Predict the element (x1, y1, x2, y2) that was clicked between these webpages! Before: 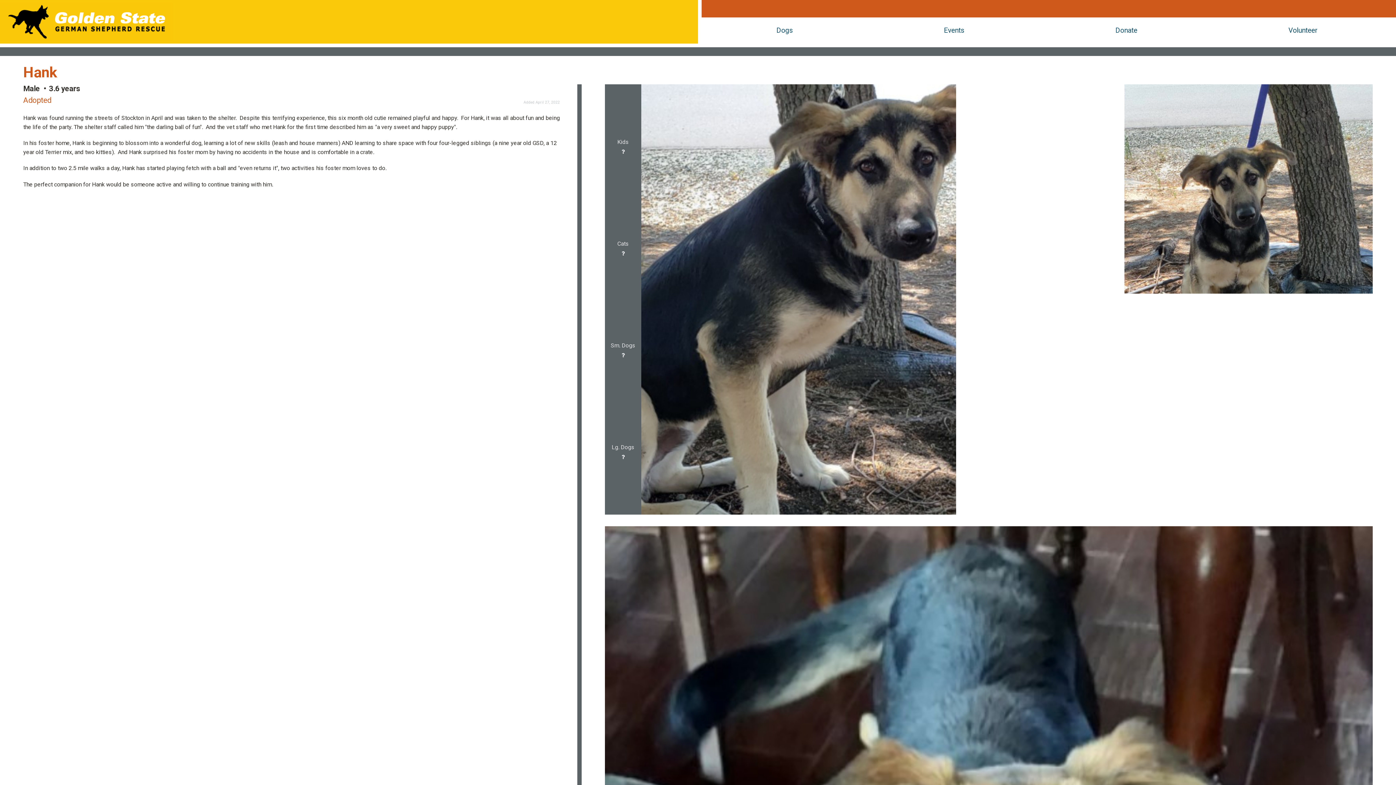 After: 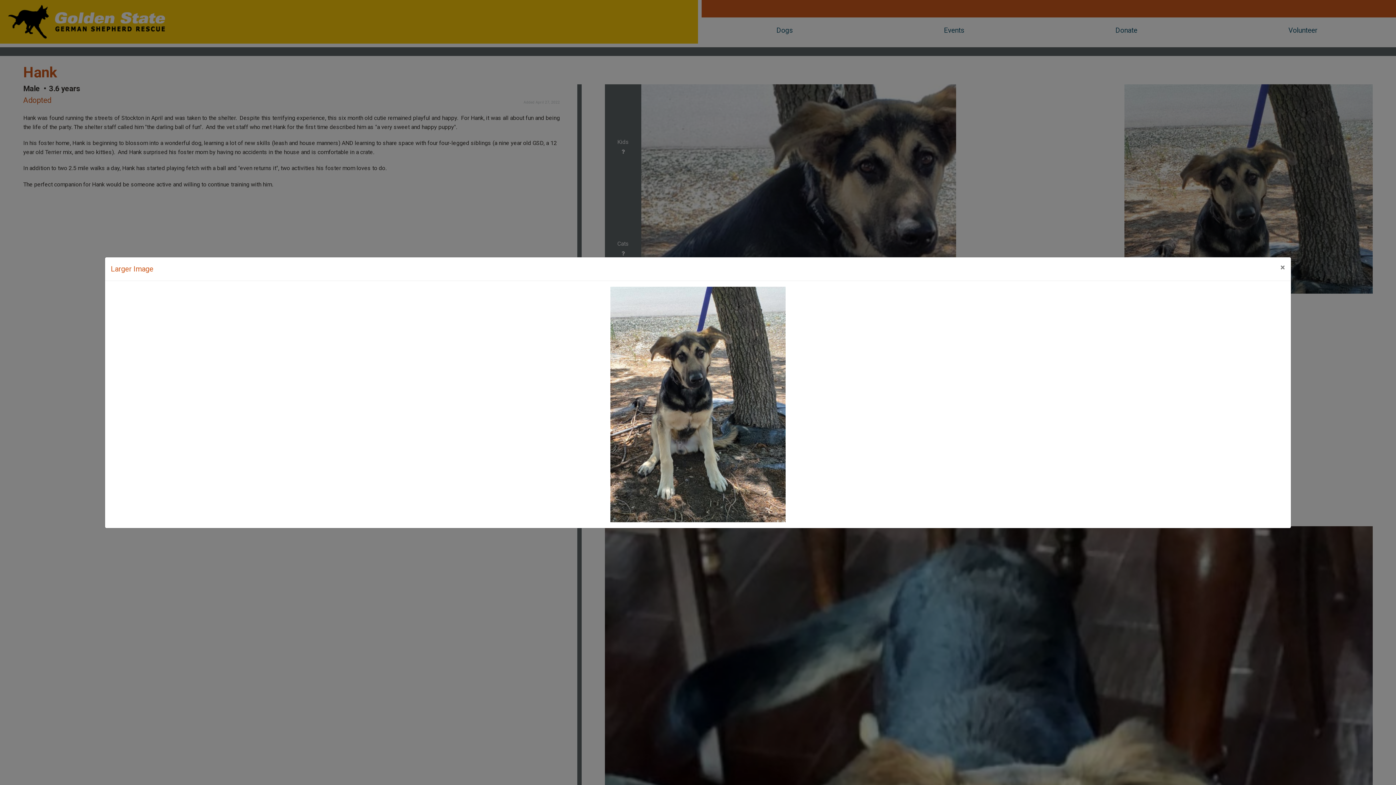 Action: bbox: (1124, 185, 1373, 192)